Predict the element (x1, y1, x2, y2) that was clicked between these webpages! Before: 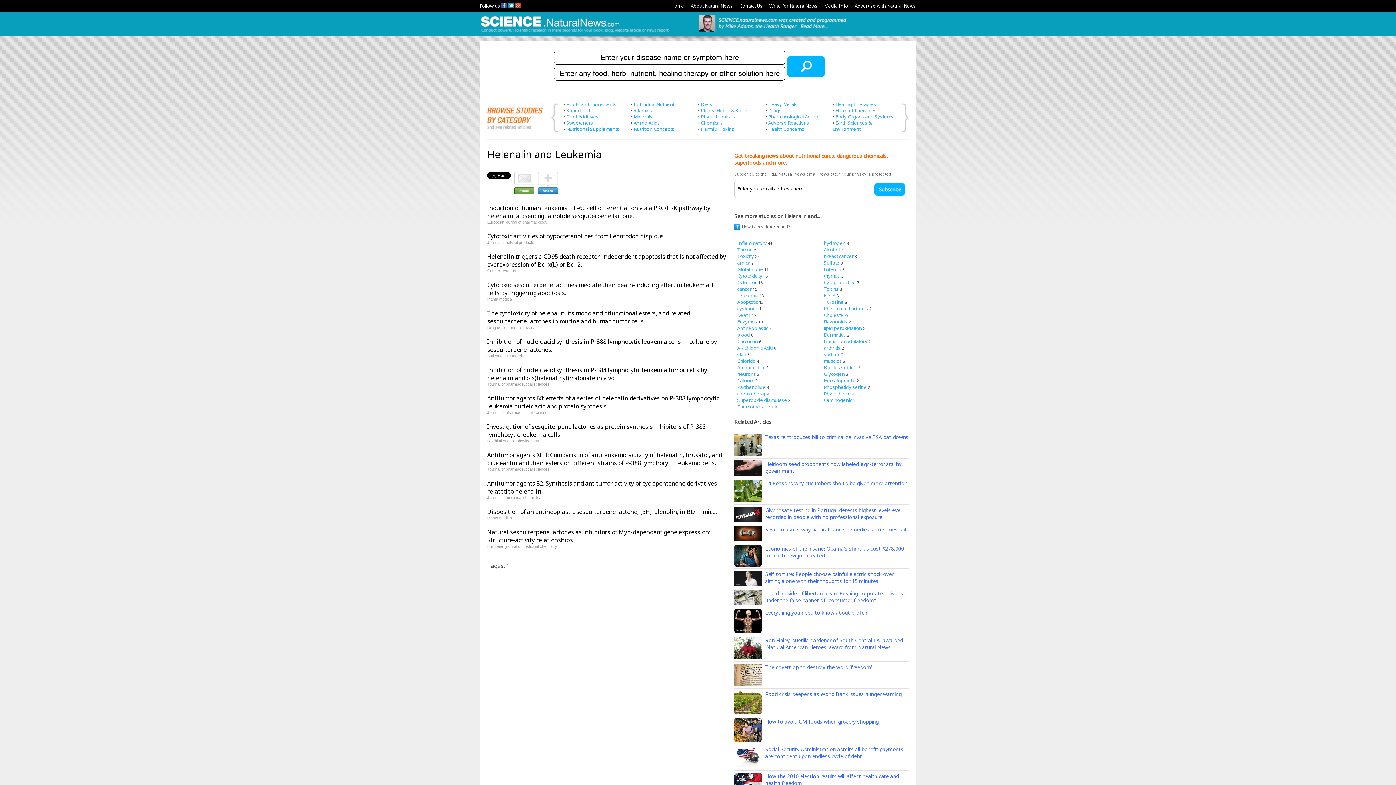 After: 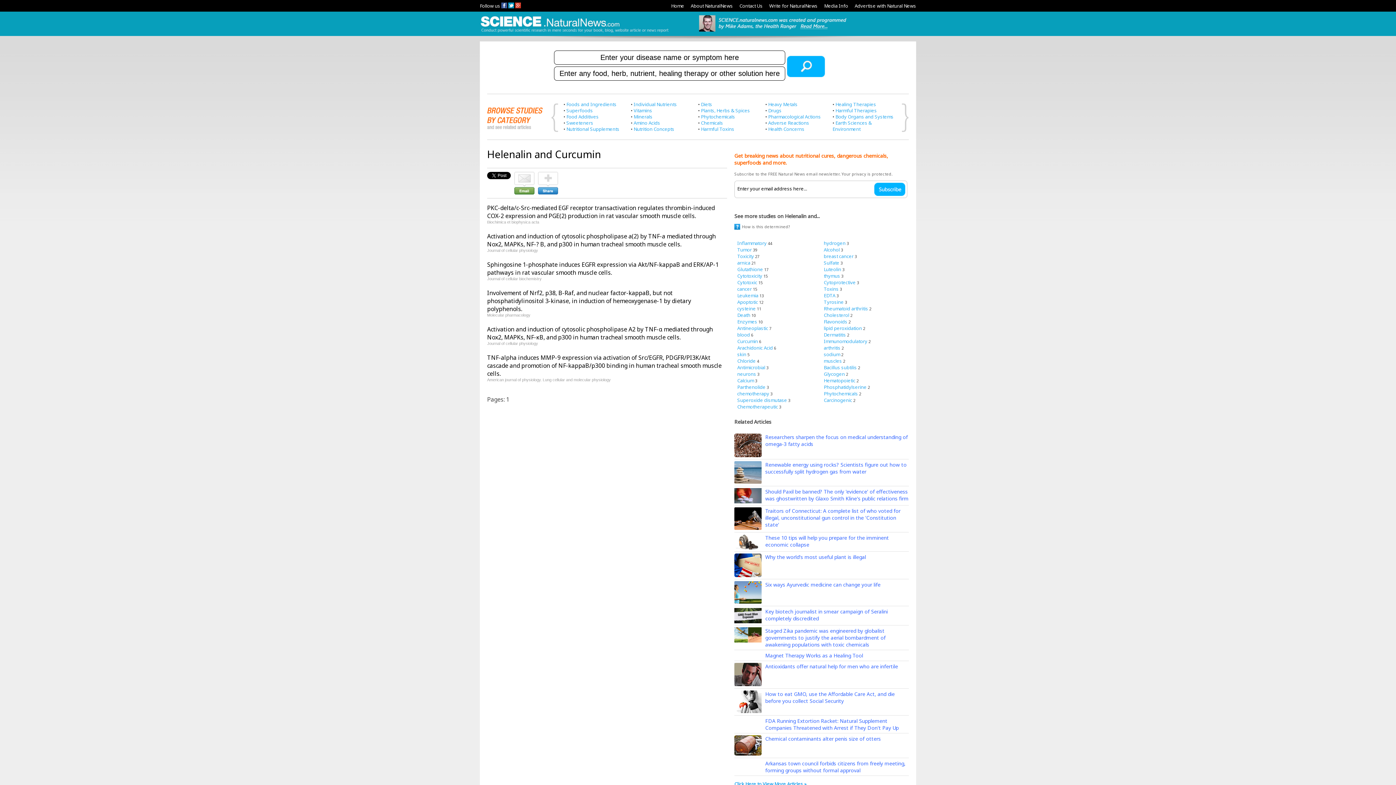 Action: label: Curcumin bbox: (737, 338, 758, 344)